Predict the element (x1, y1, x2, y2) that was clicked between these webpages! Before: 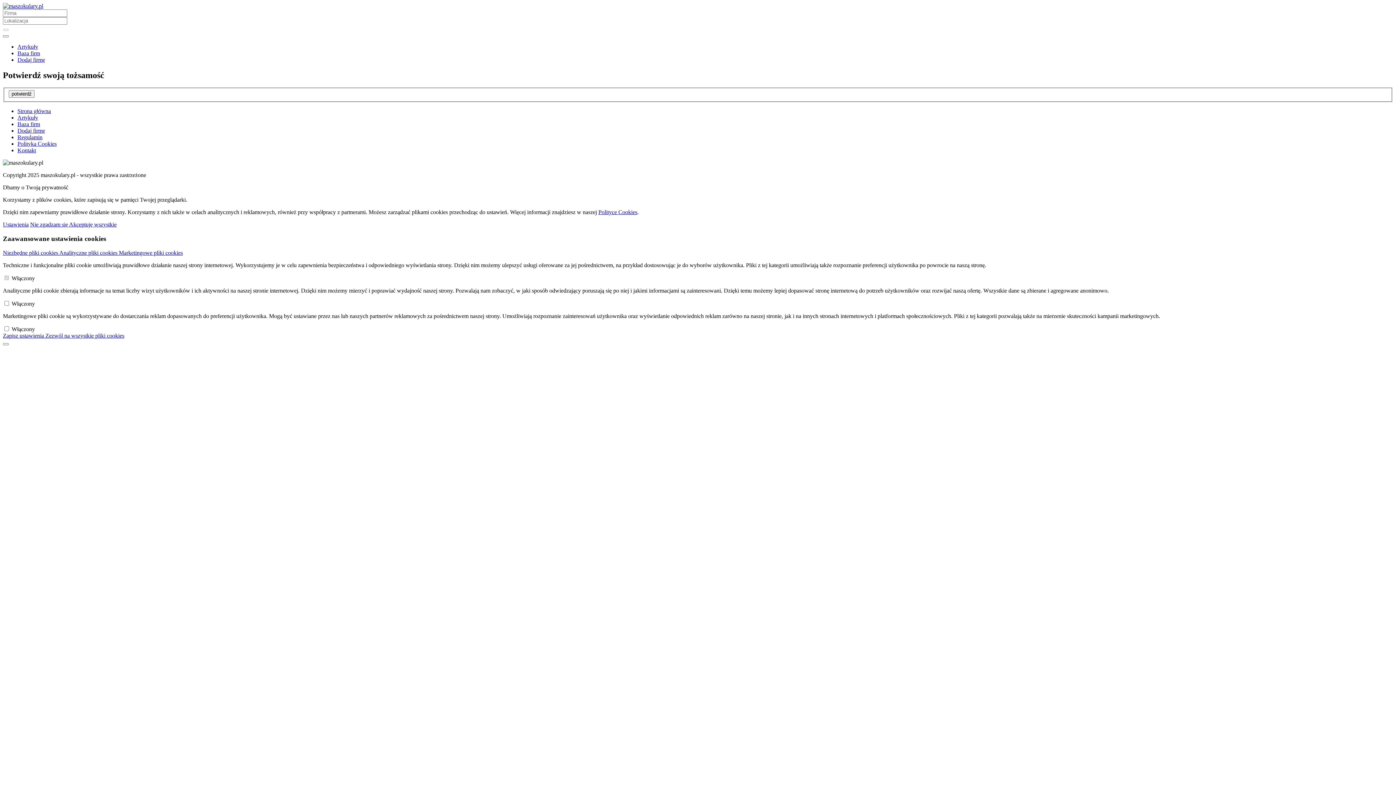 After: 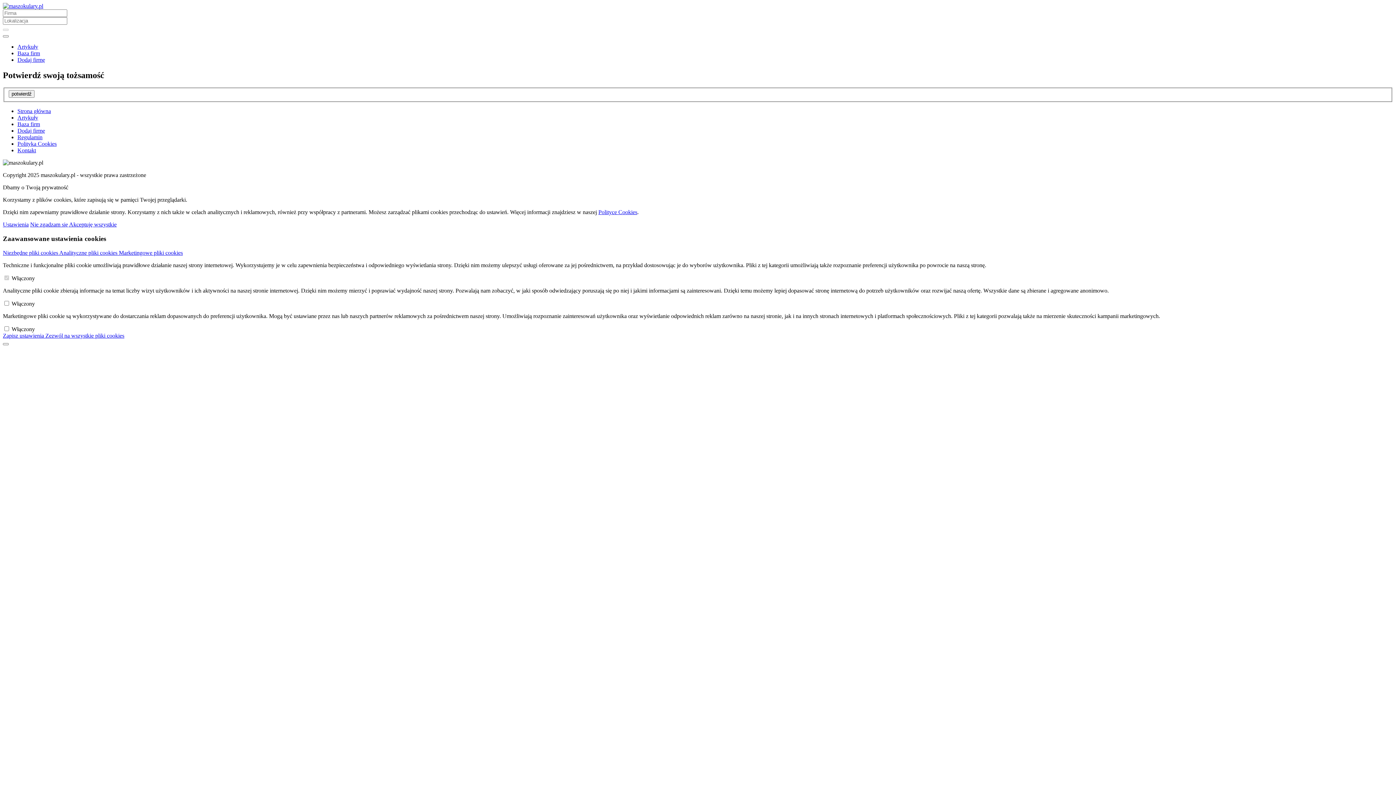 Action: label: Ustawienia bbox: (2, 221, 28, 227)